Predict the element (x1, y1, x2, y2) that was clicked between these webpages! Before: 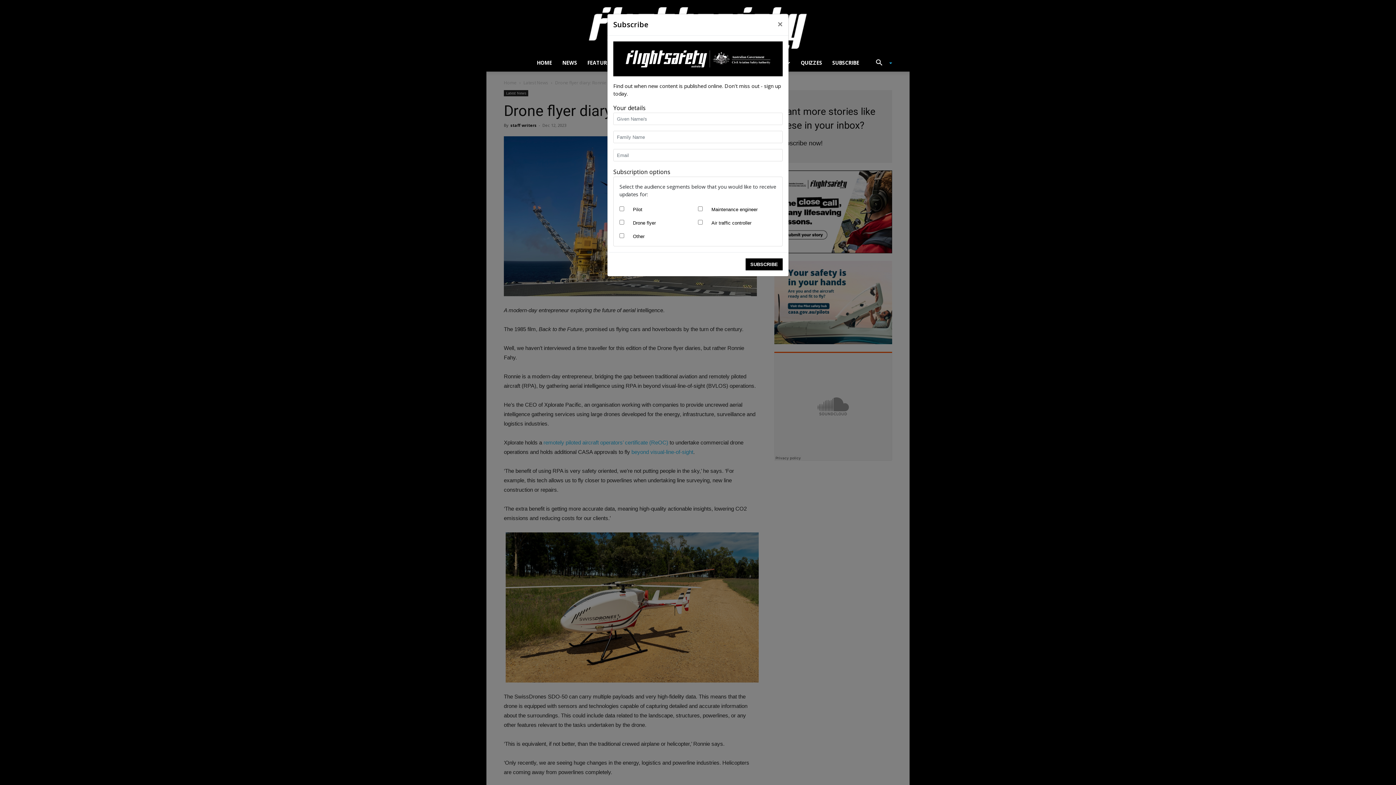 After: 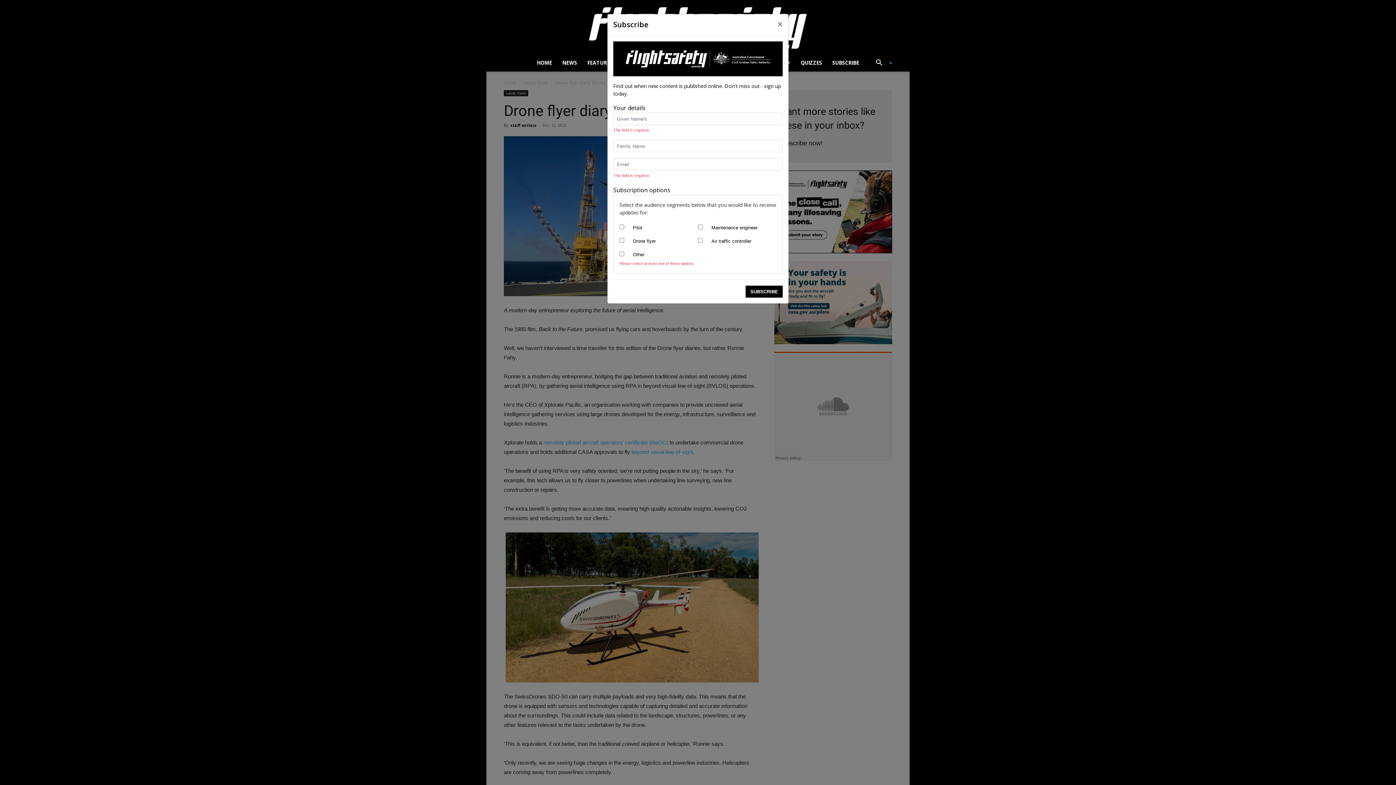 Action: bbox: (745, 258, 782, 270) label: SUBSCRIBE